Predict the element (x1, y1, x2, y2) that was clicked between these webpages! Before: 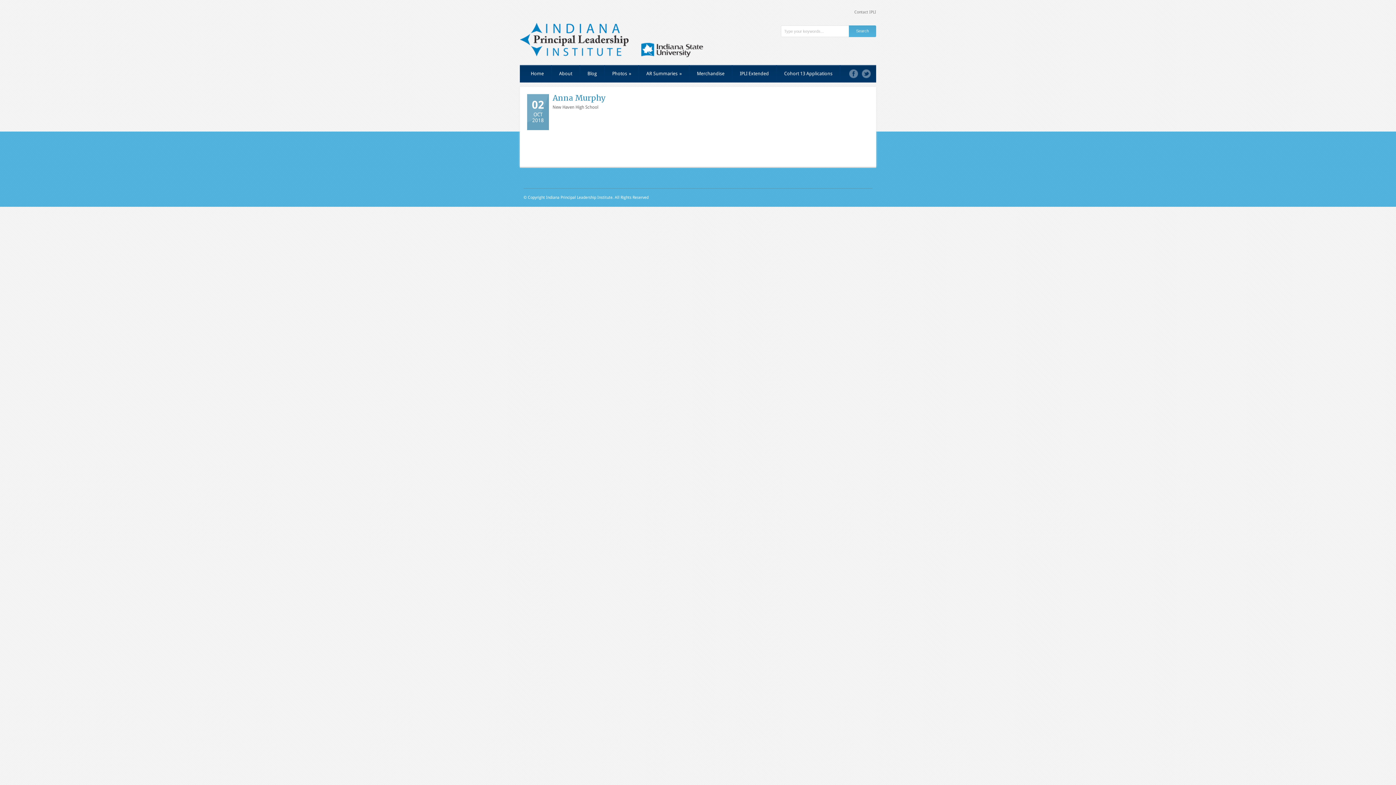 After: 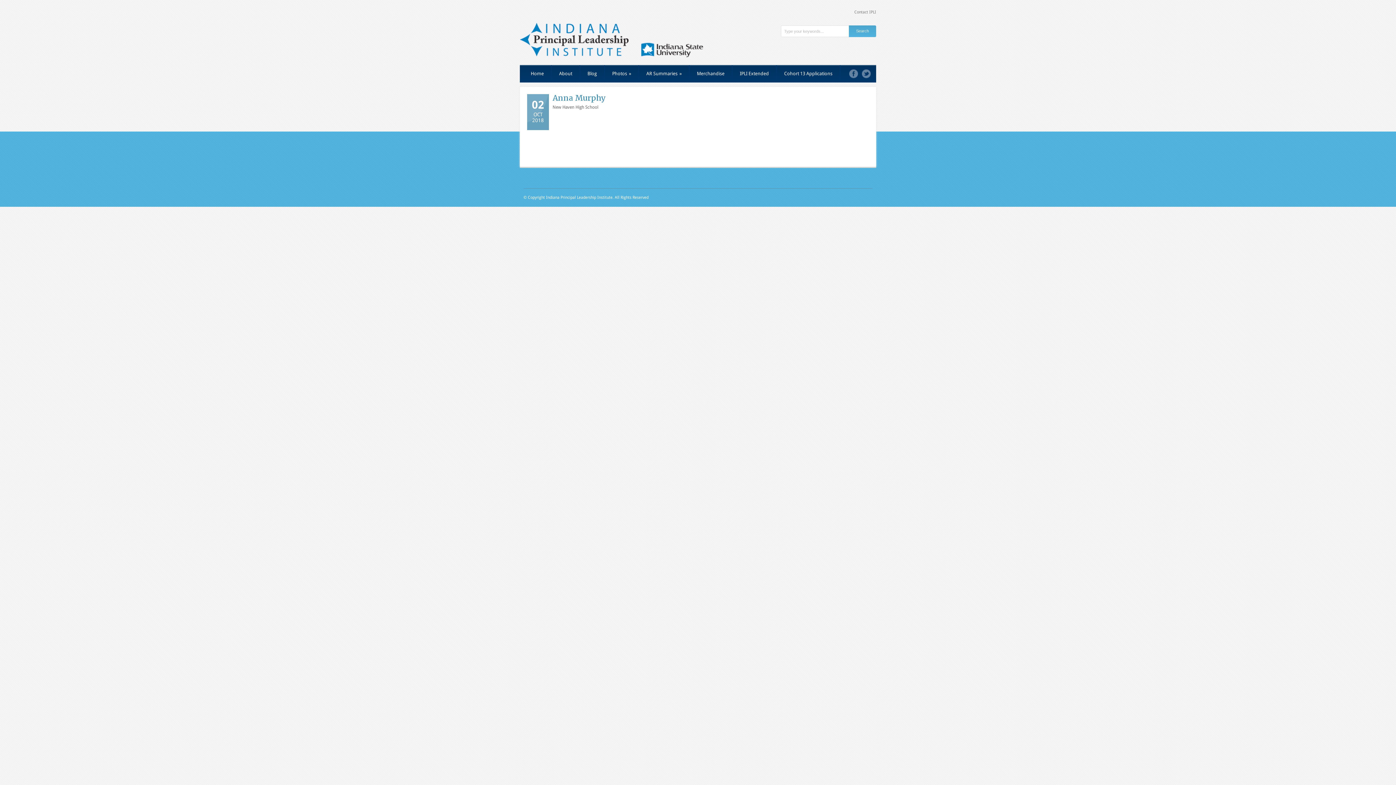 Action: bbox: (849, 69, 858, 78)